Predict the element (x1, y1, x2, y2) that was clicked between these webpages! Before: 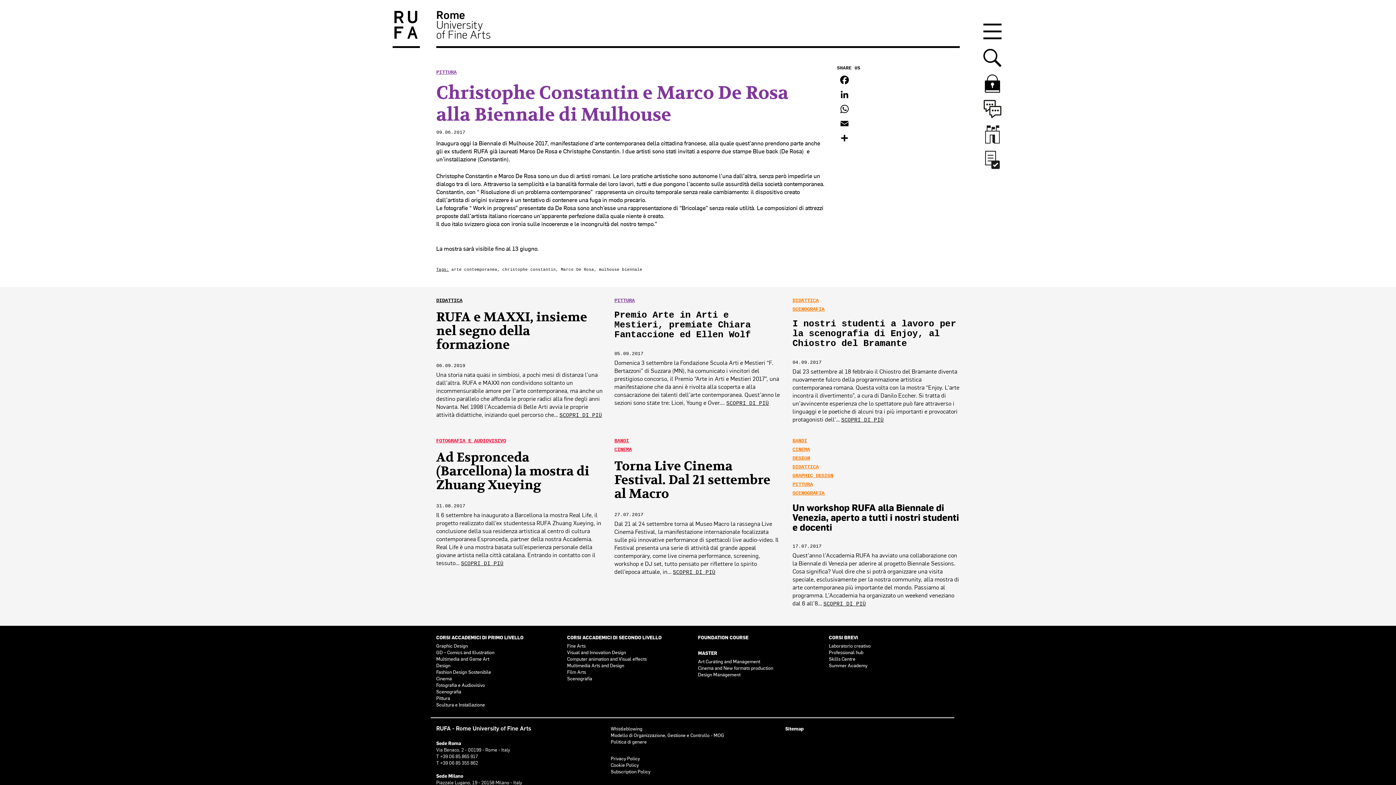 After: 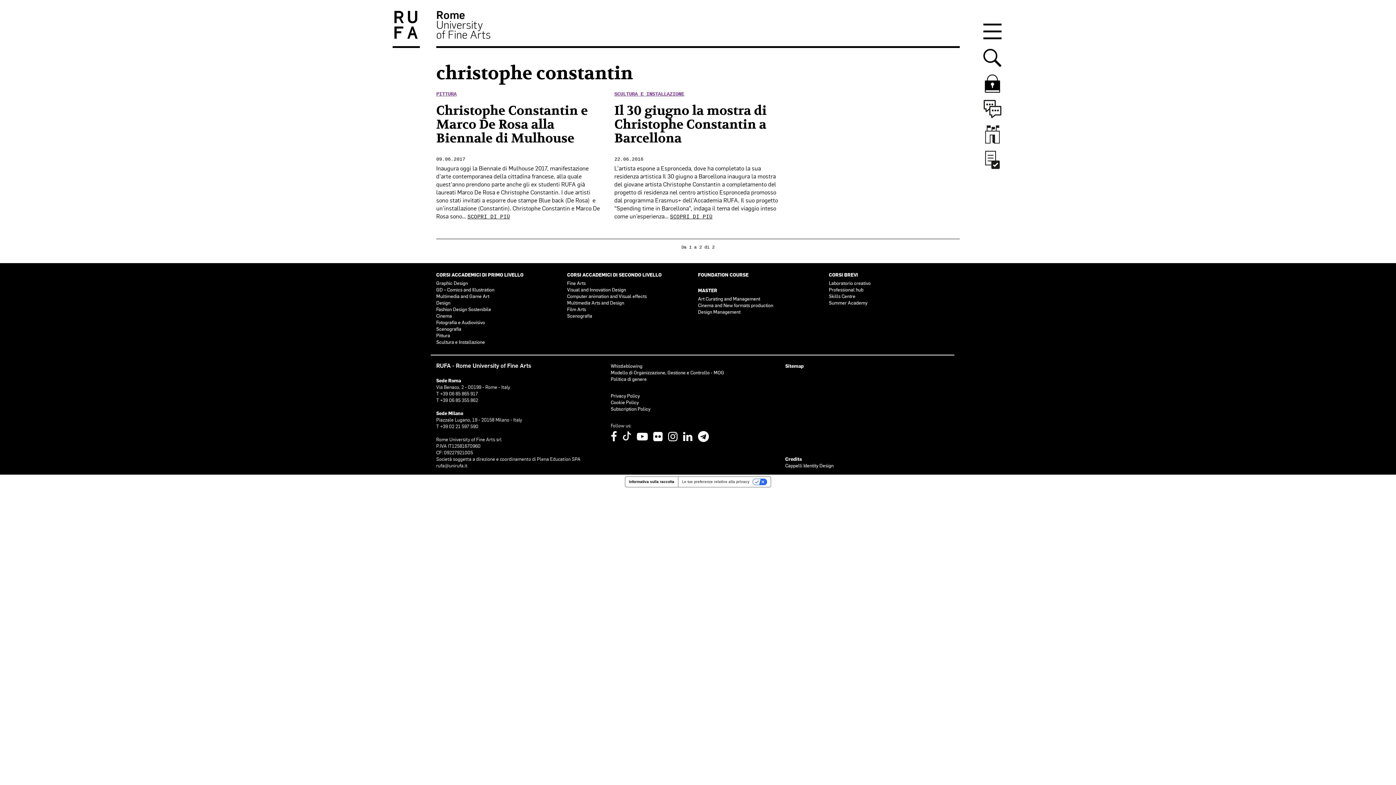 Action: label: christophe constantin bbox: (502, 267, 556, 272)